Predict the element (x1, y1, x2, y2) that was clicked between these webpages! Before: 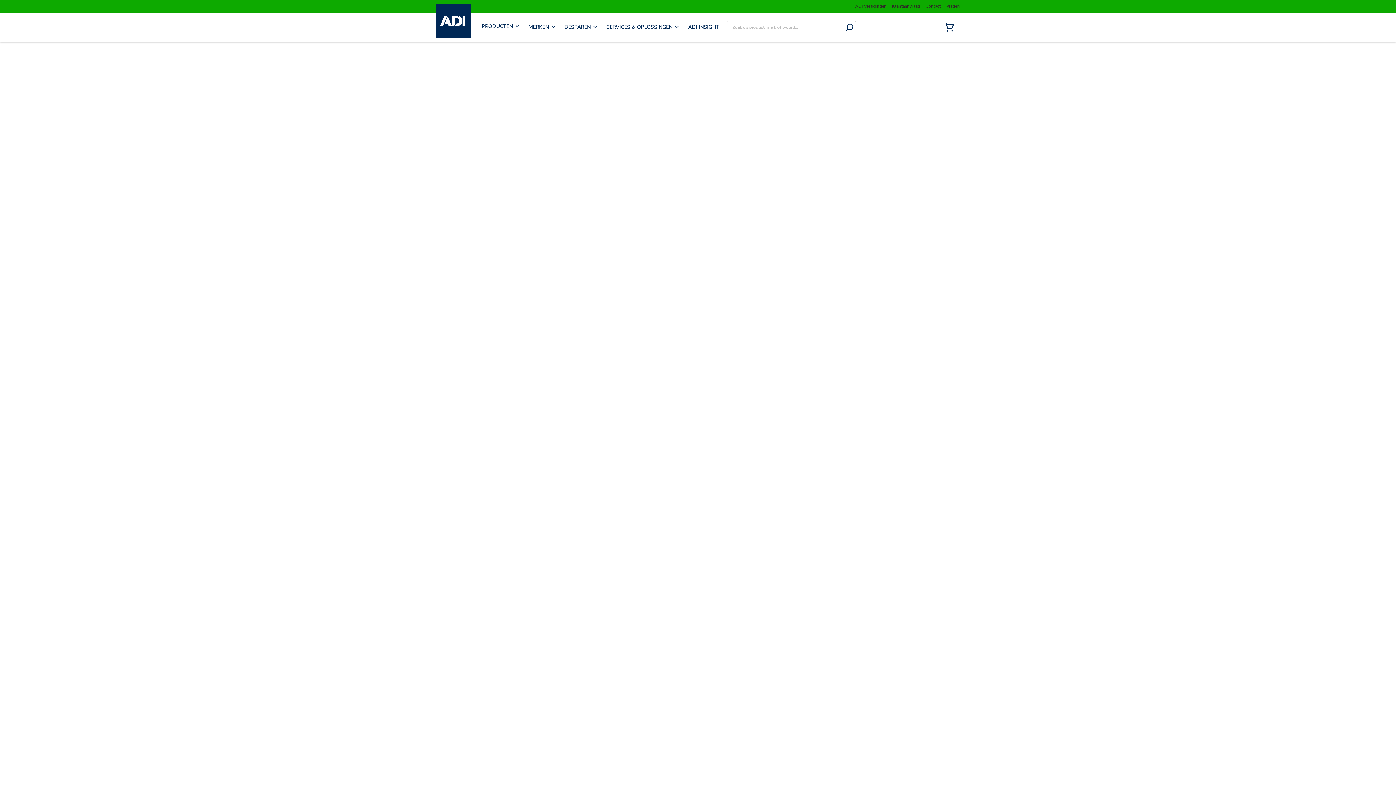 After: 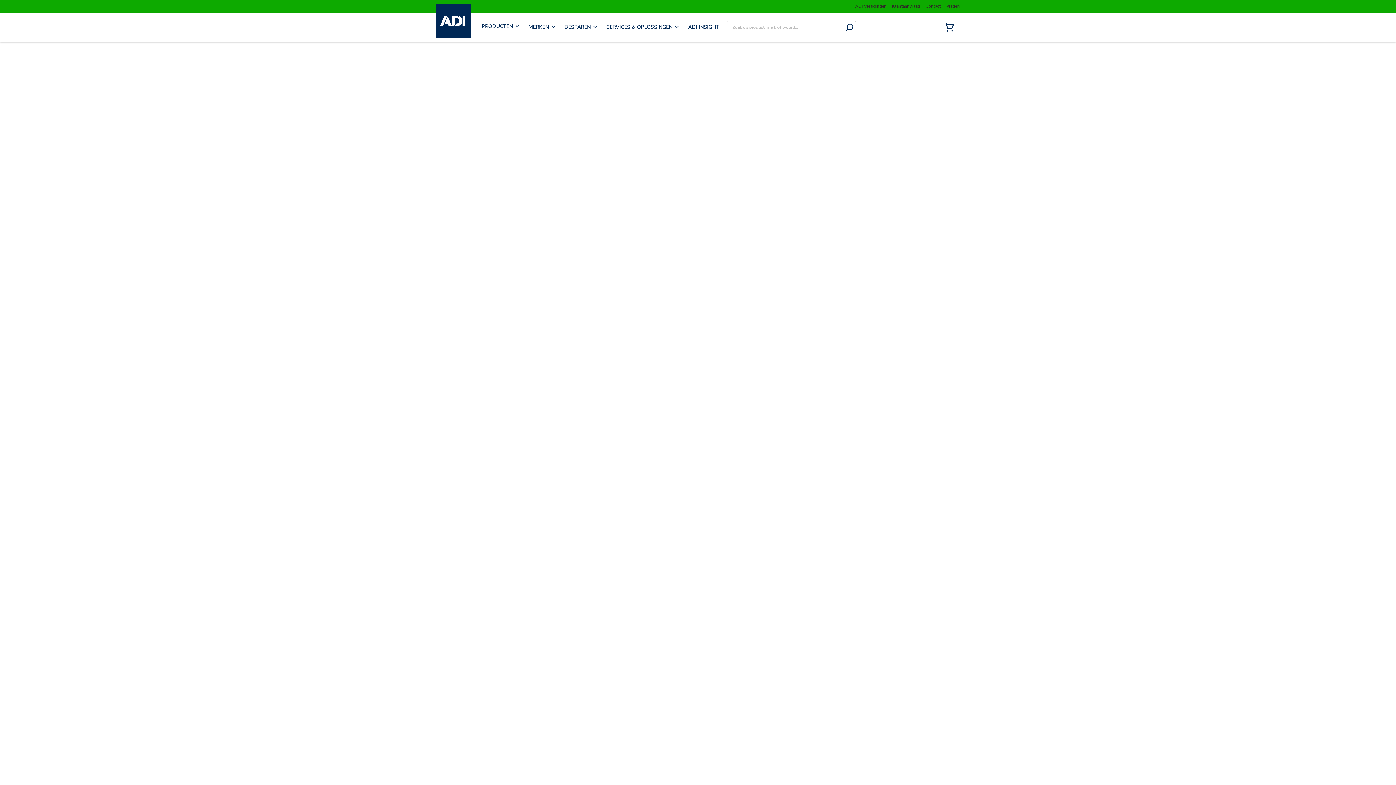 Action: bbox: (436, 3, 470, 38) label: ADI a Resideo company